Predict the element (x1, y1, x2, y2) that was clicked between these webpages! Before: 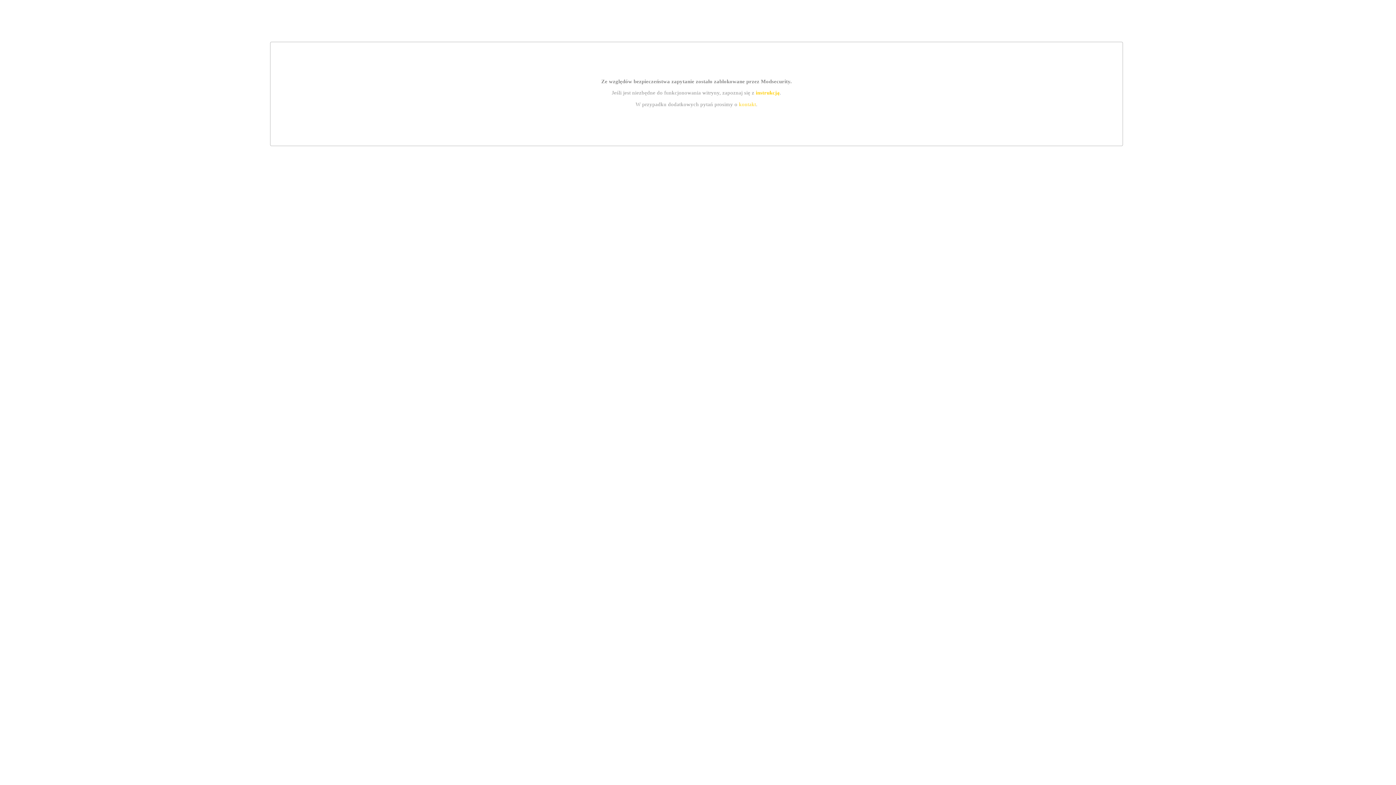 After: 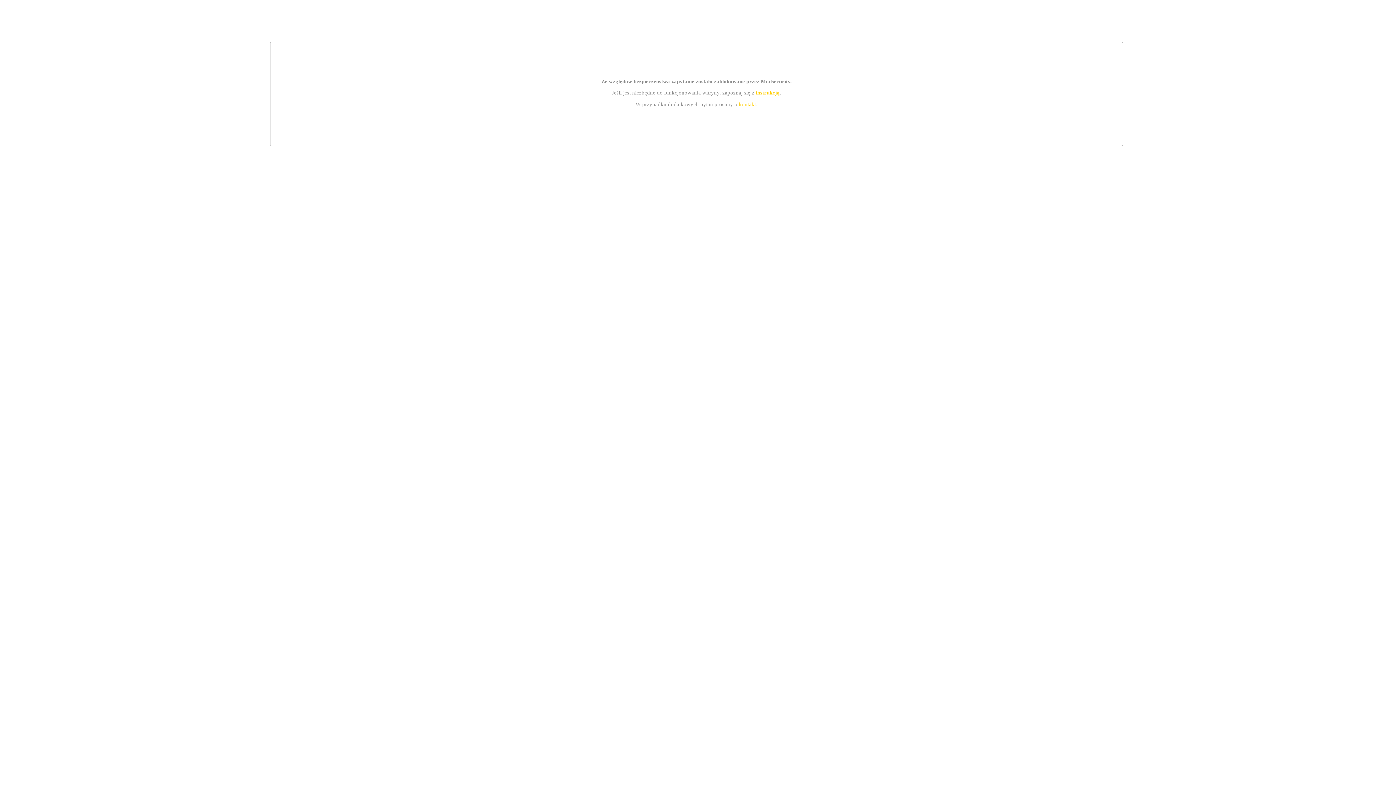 Action: bbox: (739, 101, 756, 107) label: kontakt